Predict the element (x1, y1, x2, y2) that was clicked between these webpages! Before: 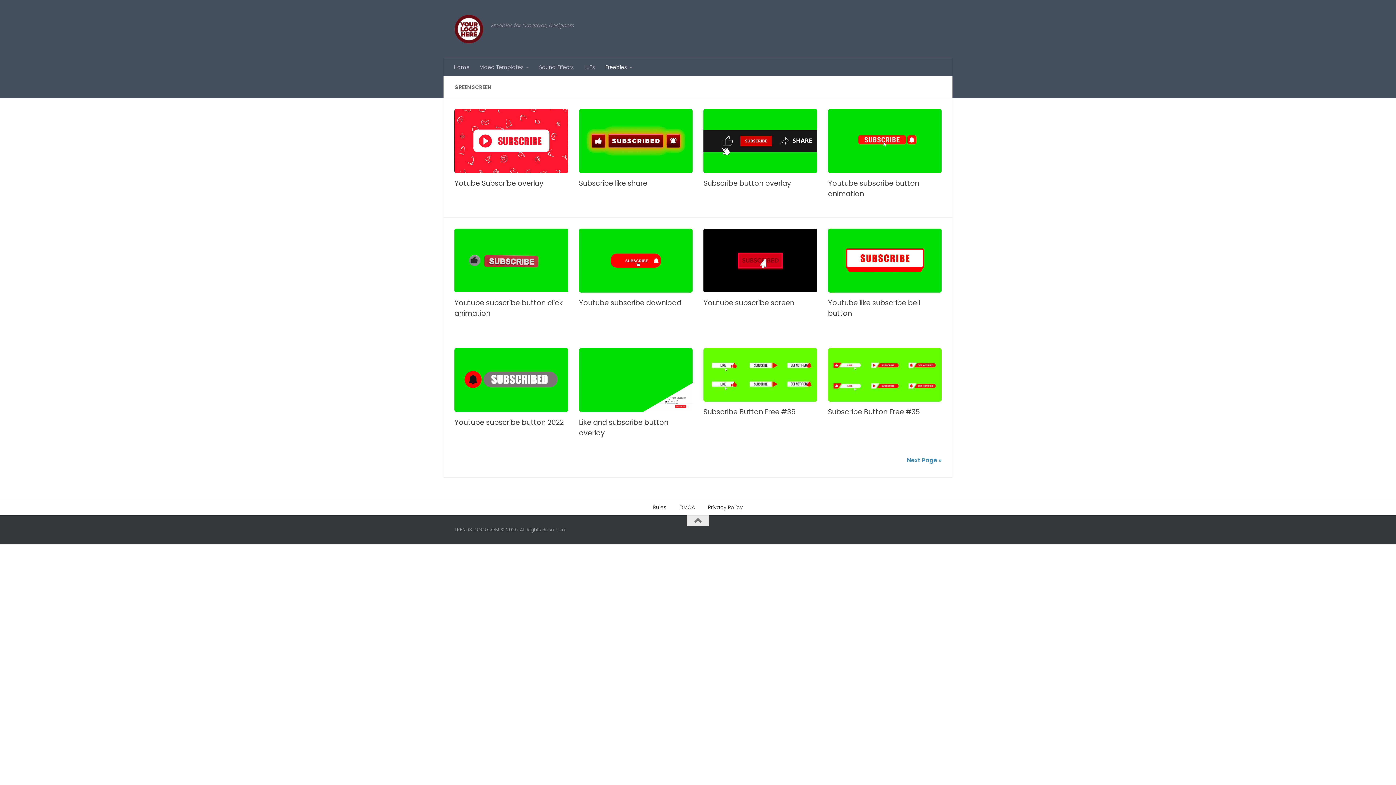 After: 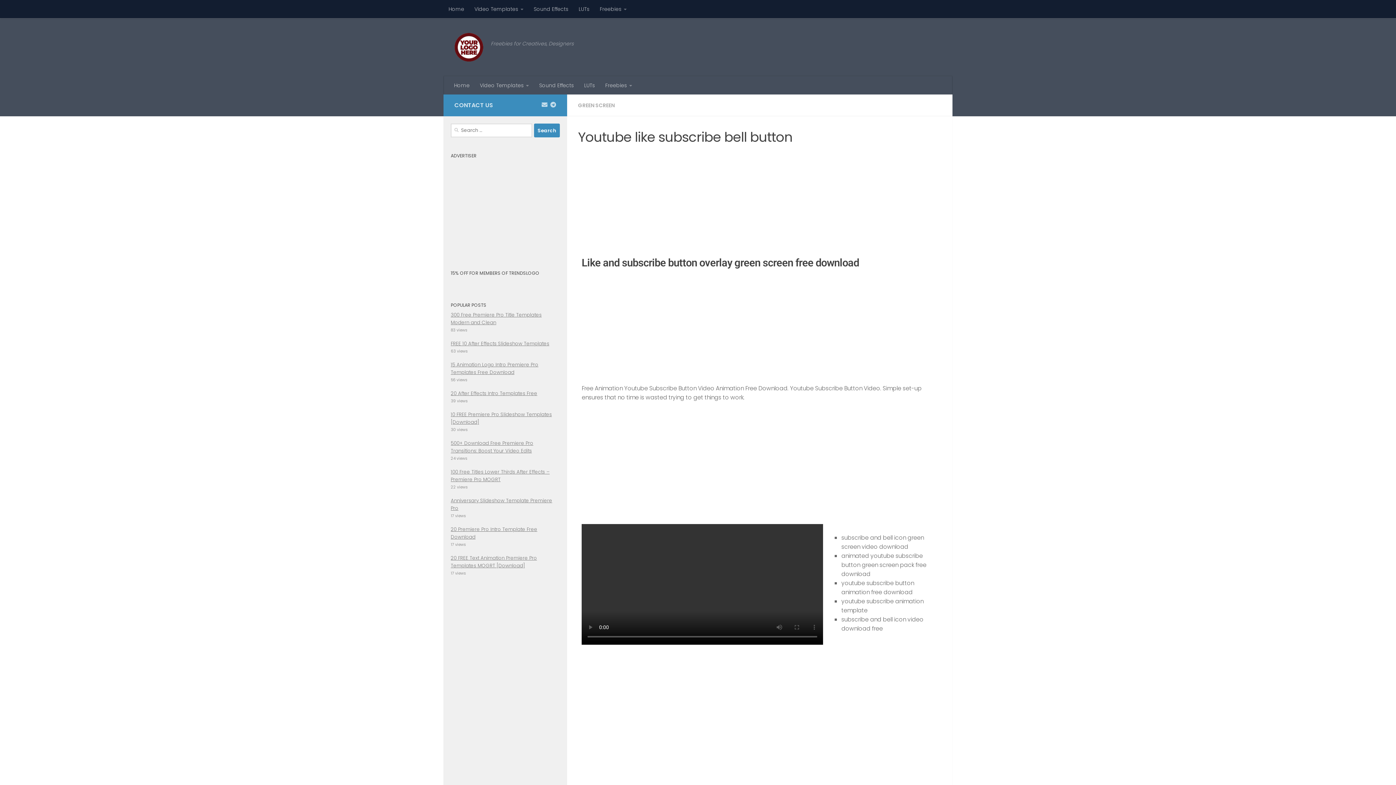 Action: bbox: (828, 228, 941, 292)